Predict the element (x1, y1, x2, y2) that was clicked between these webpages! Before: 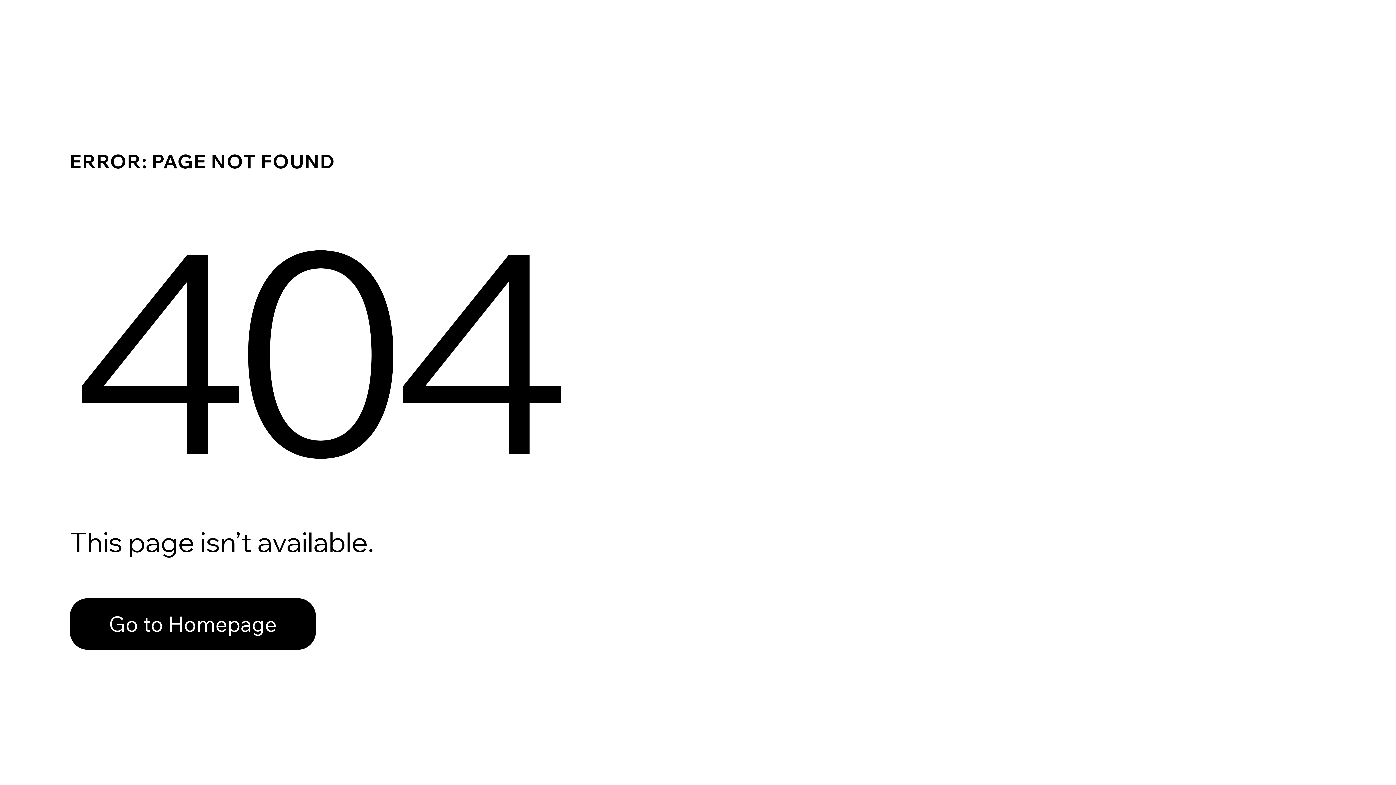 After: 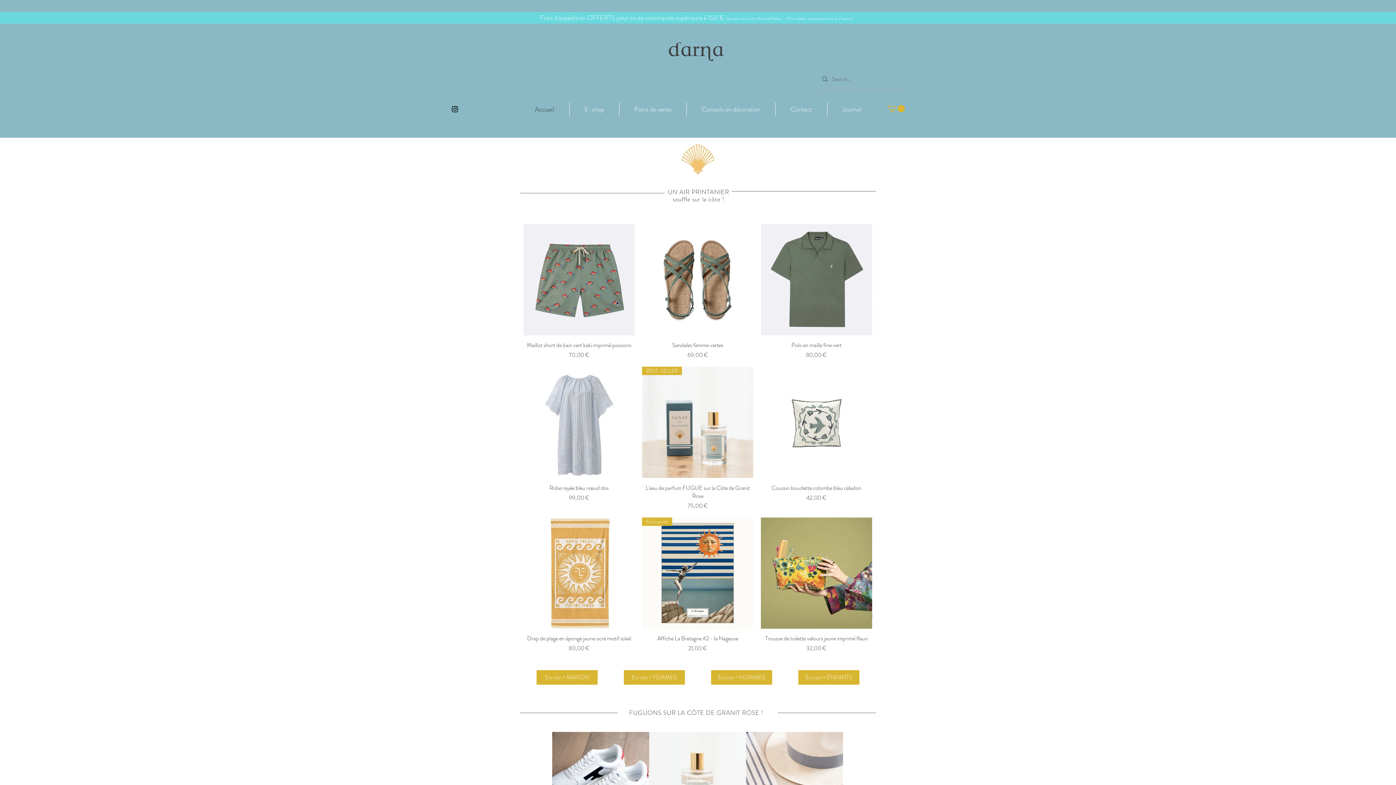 Action: bbox: (69, 582, 768, 659) label: Go to Homepage